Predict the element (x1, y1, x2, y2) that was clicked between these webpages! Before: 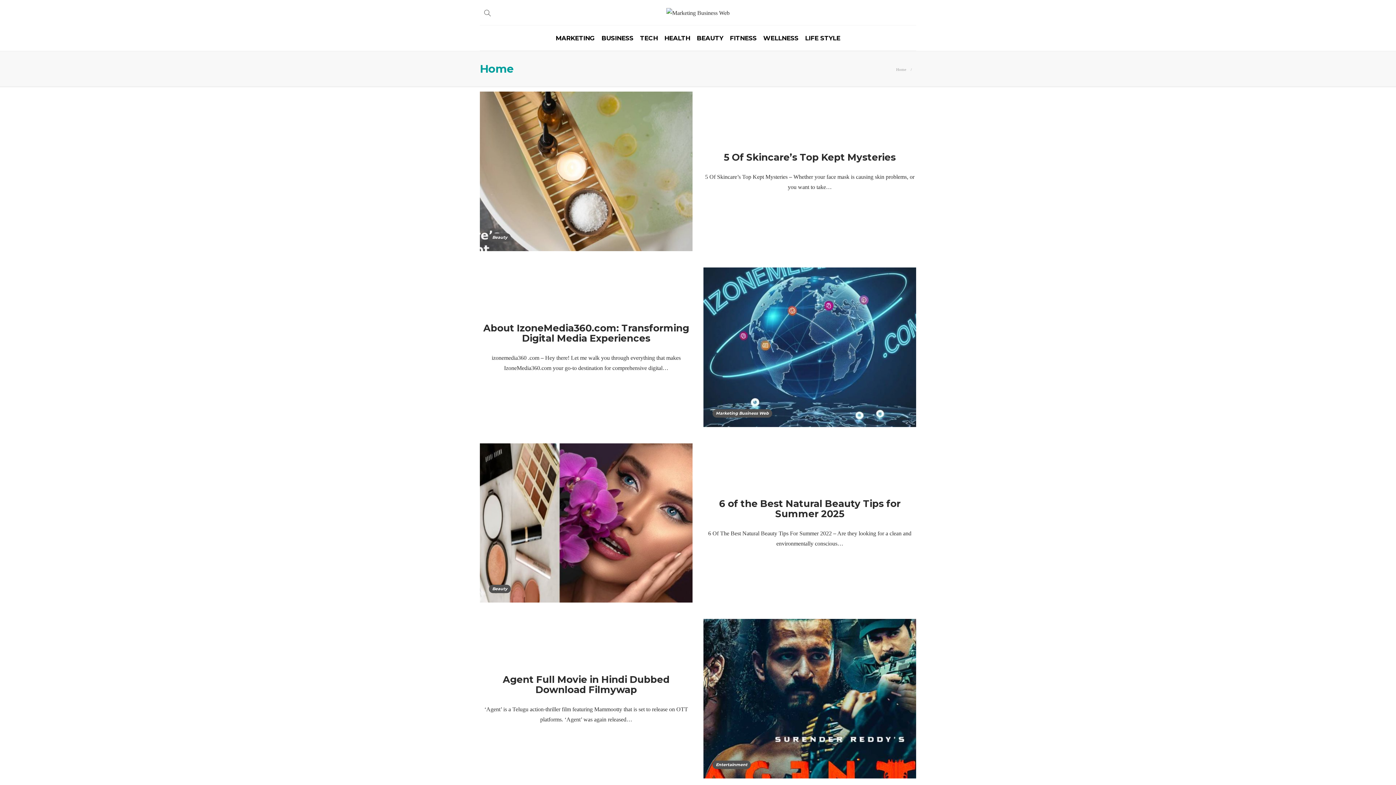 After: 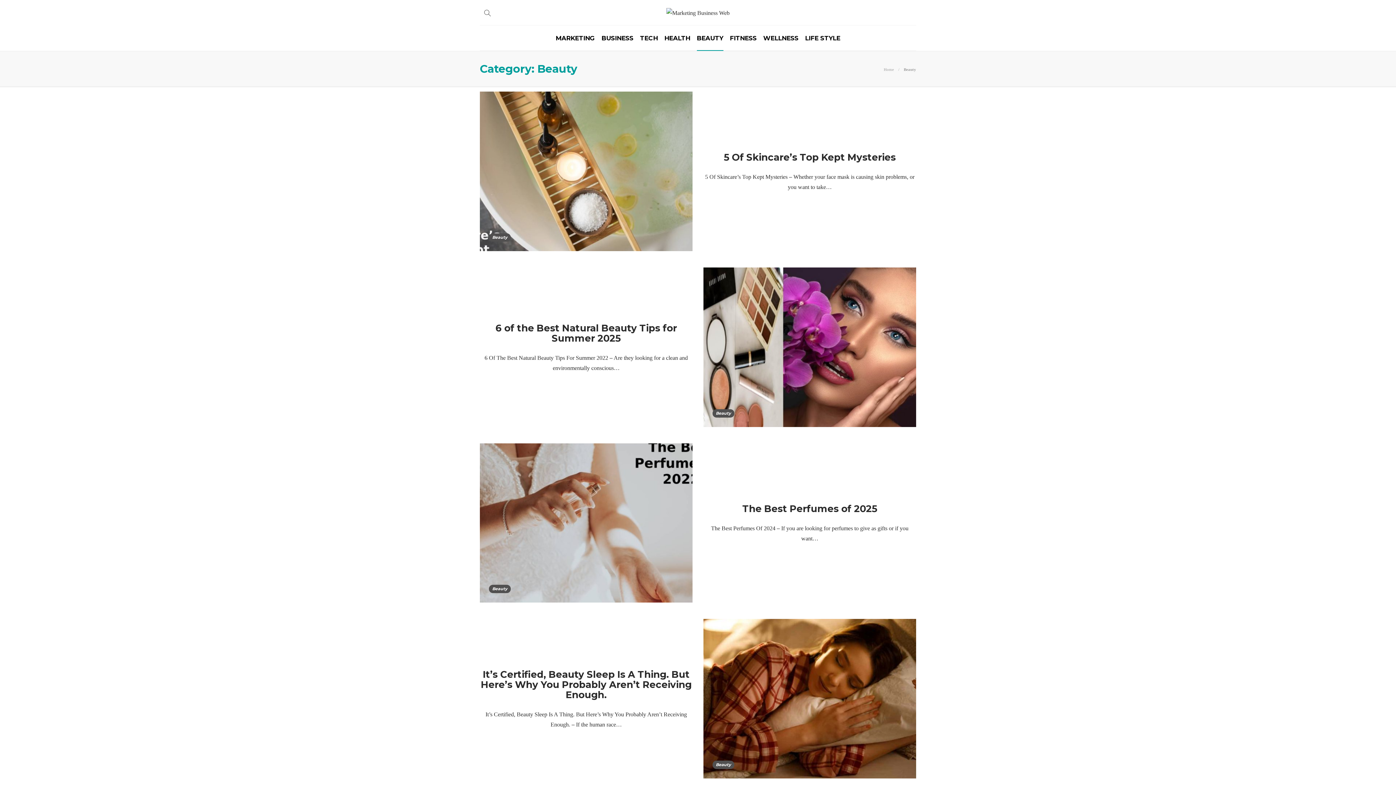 Action: label: Beauty bbox: (489, 233, 510, 241)